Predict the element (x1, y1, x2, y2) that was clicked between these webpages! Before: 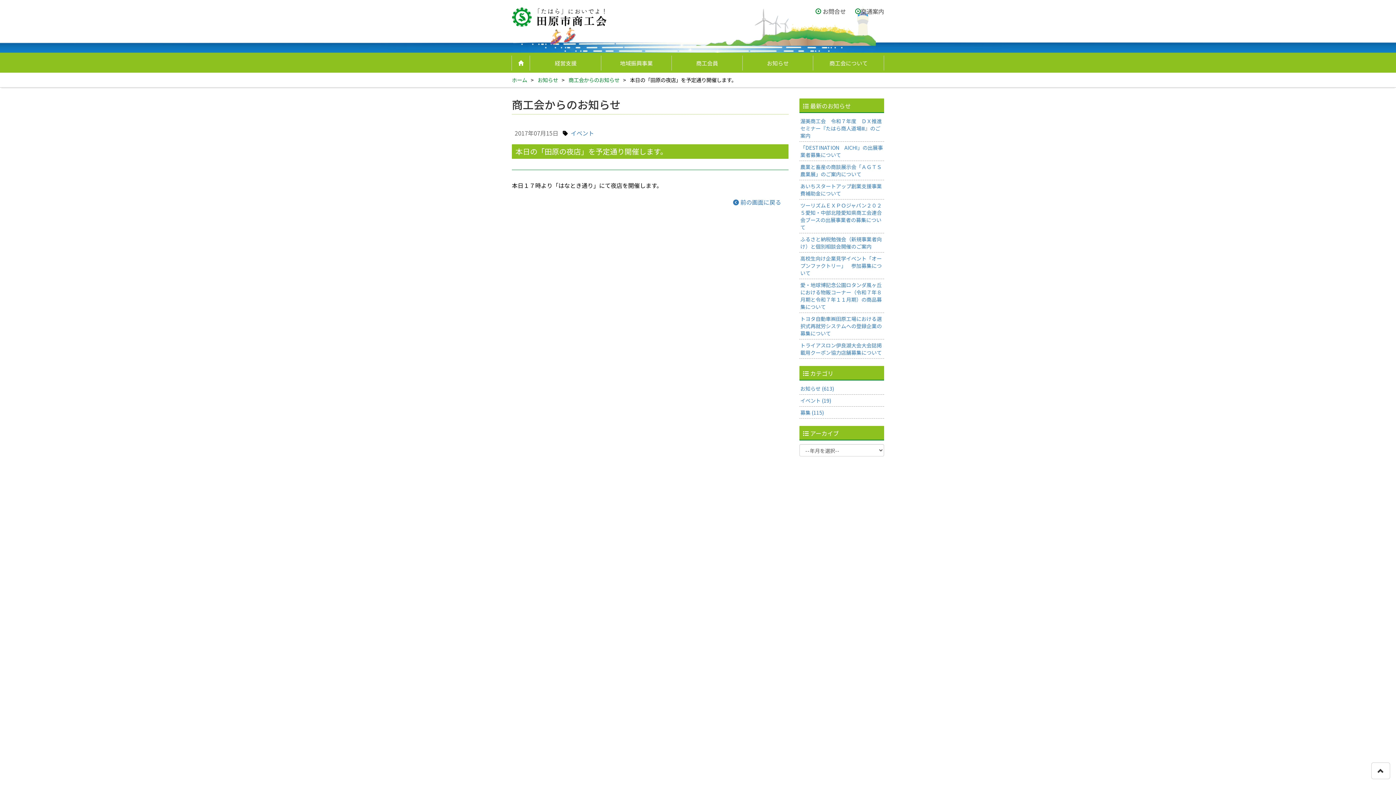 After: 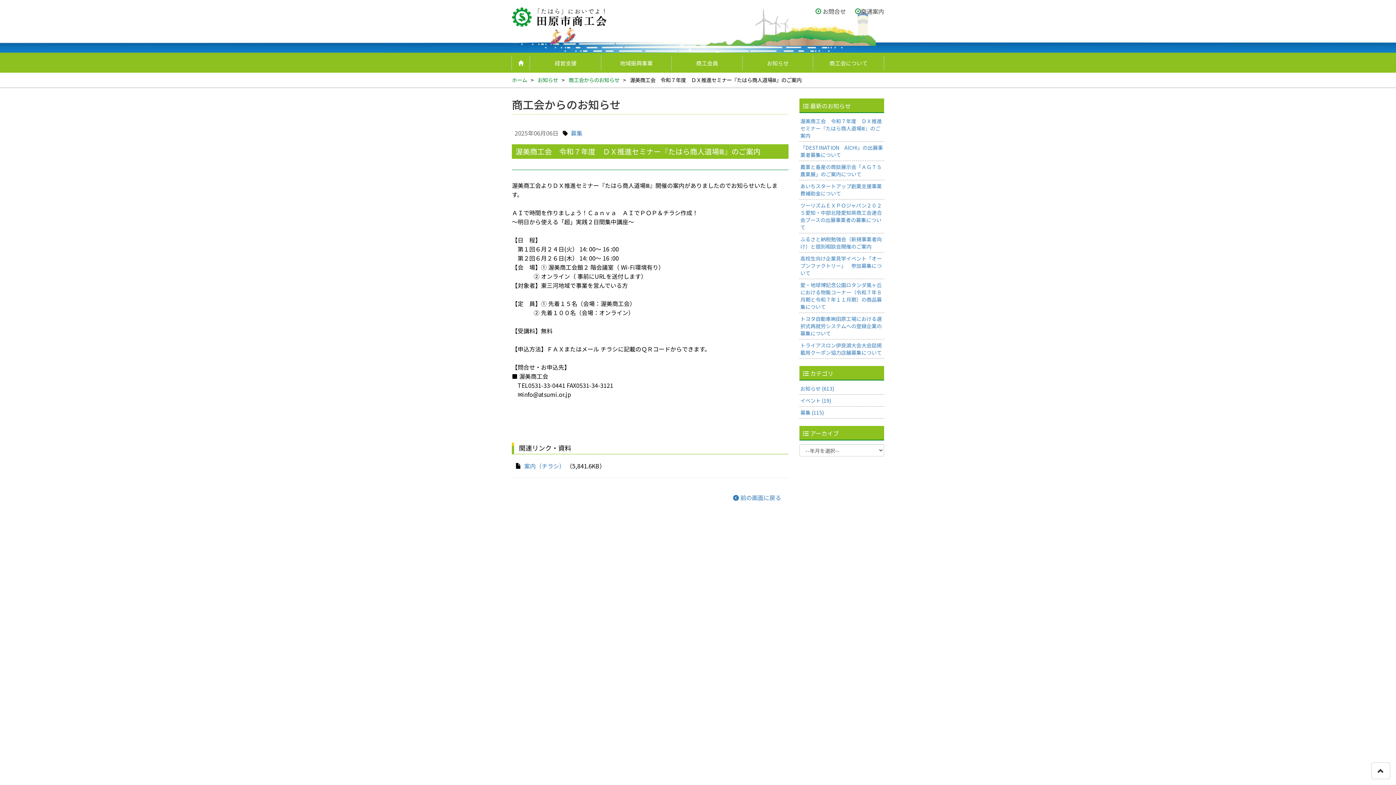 Action: bbox: (799, 115, 884, 141) label: 渥美商工会　令和７年度　ＤＸ推進セミナー『たはら商人道場Ⅲ』のご案内